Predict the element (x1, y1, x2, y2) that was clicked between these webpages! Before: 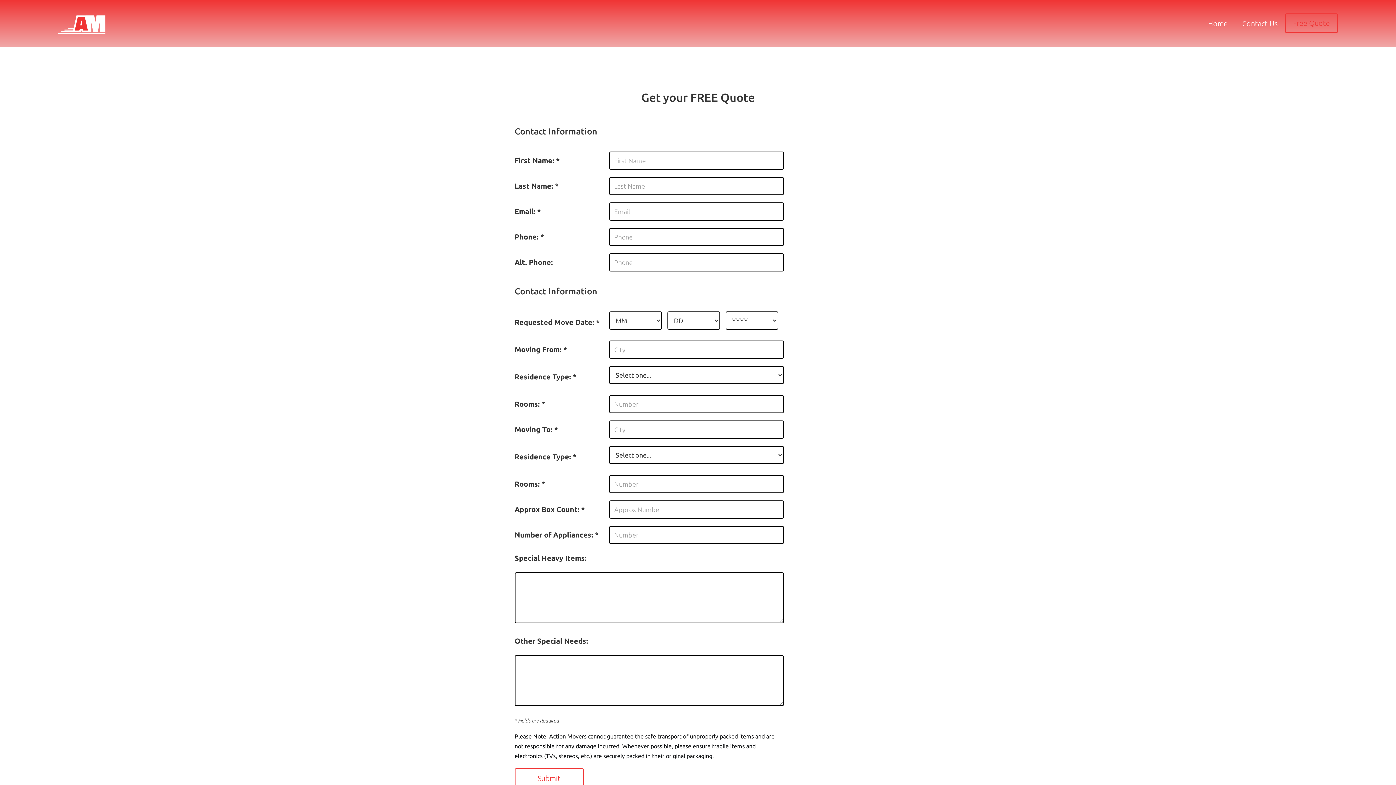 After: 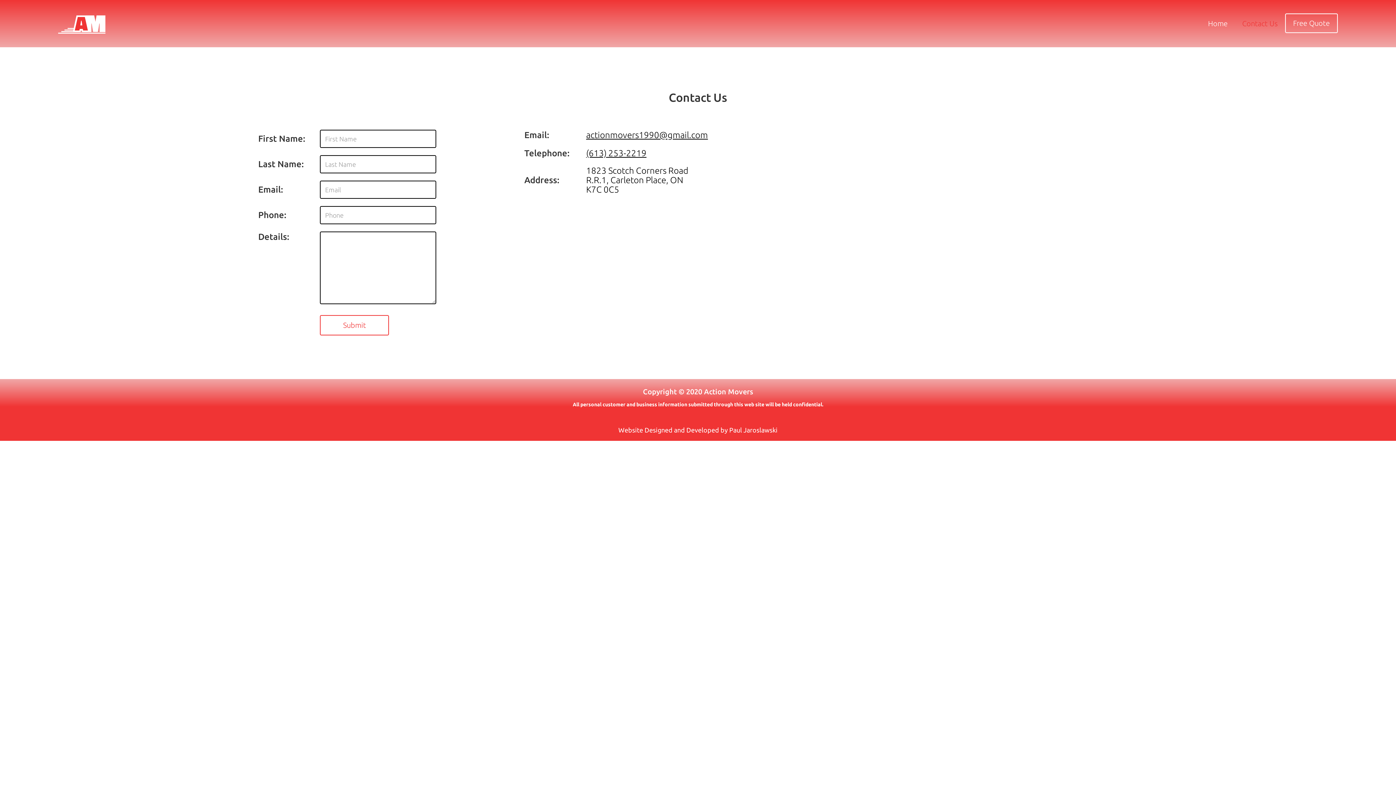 Action: bbox: (1235, 11, 1285, 34) label: Contact Us